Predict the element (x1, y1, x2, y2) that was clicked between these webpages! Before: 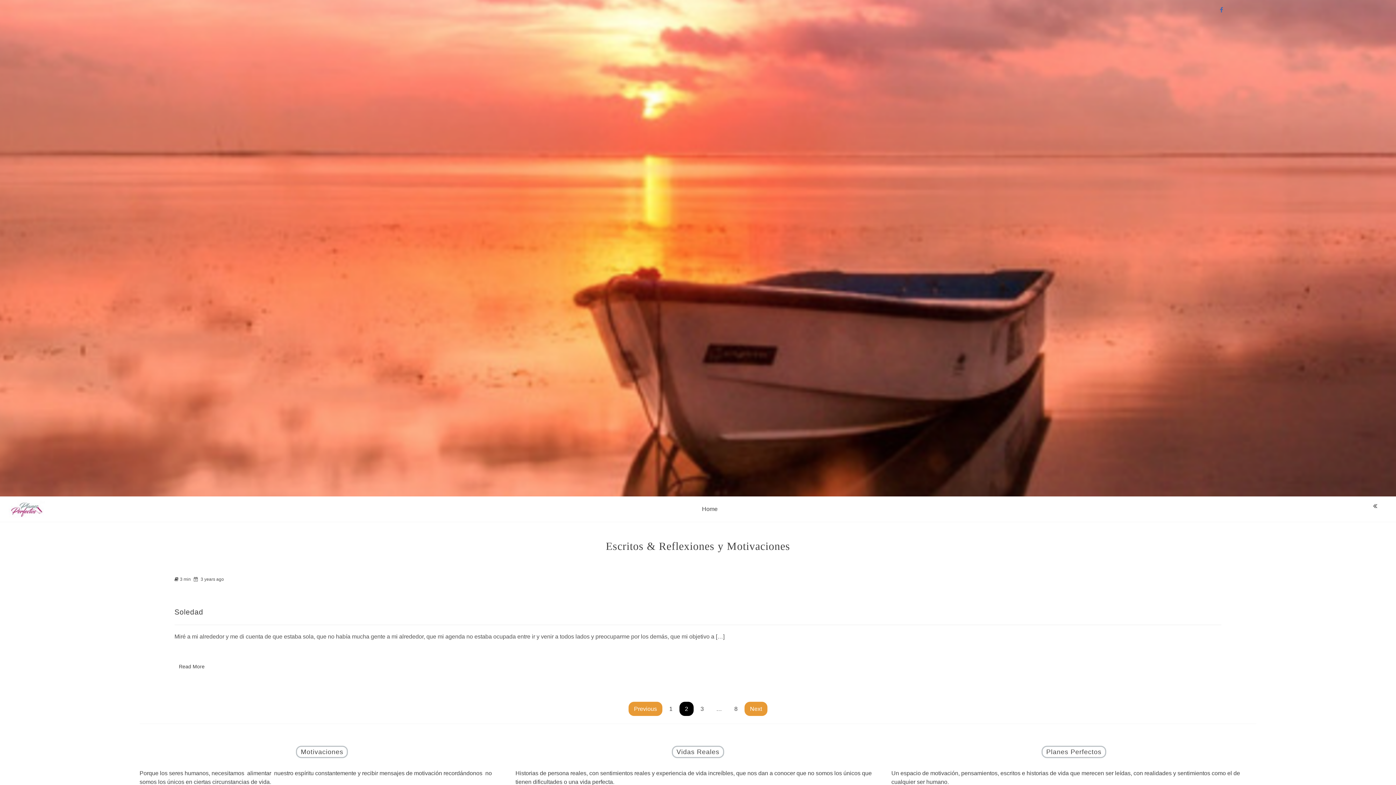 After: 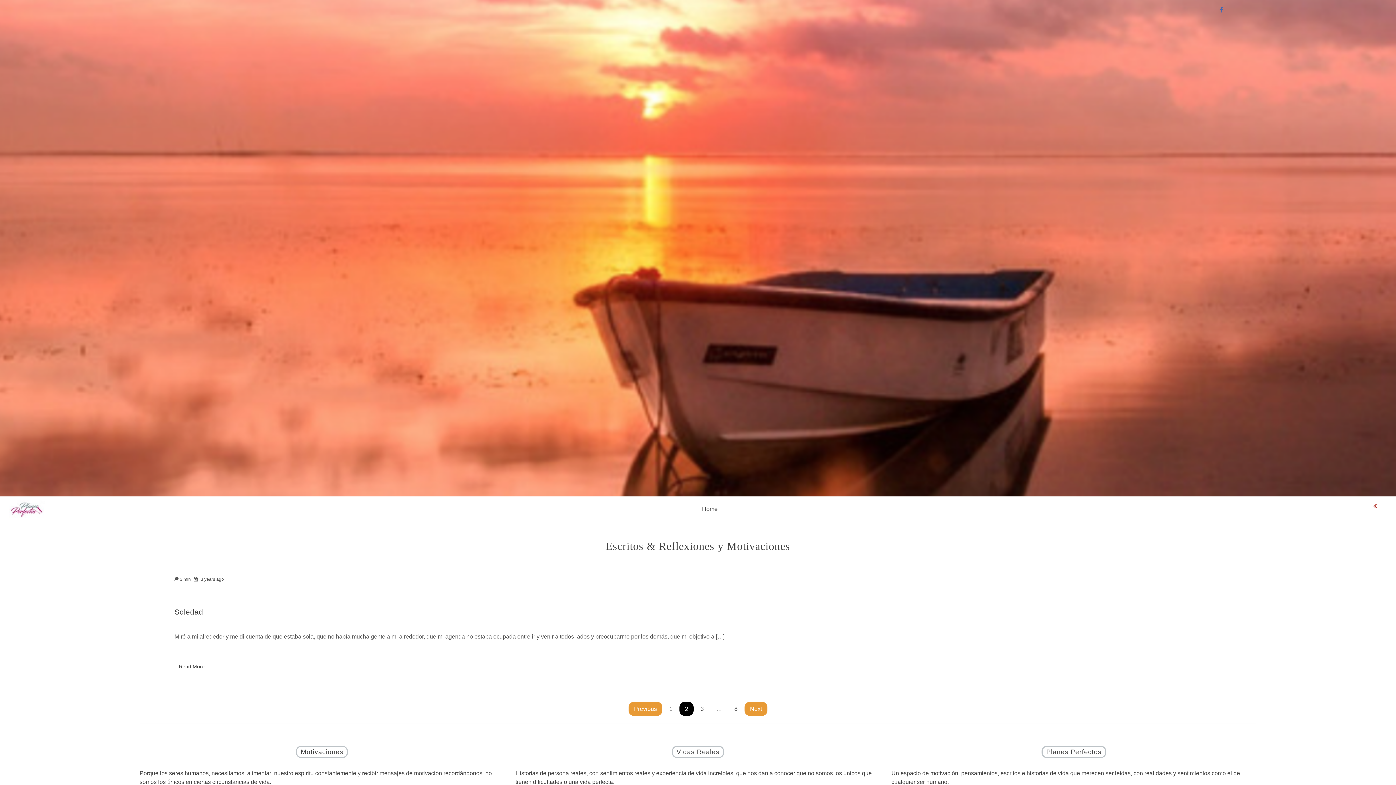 Action: bbox: (1372, 503, 1378, 509)